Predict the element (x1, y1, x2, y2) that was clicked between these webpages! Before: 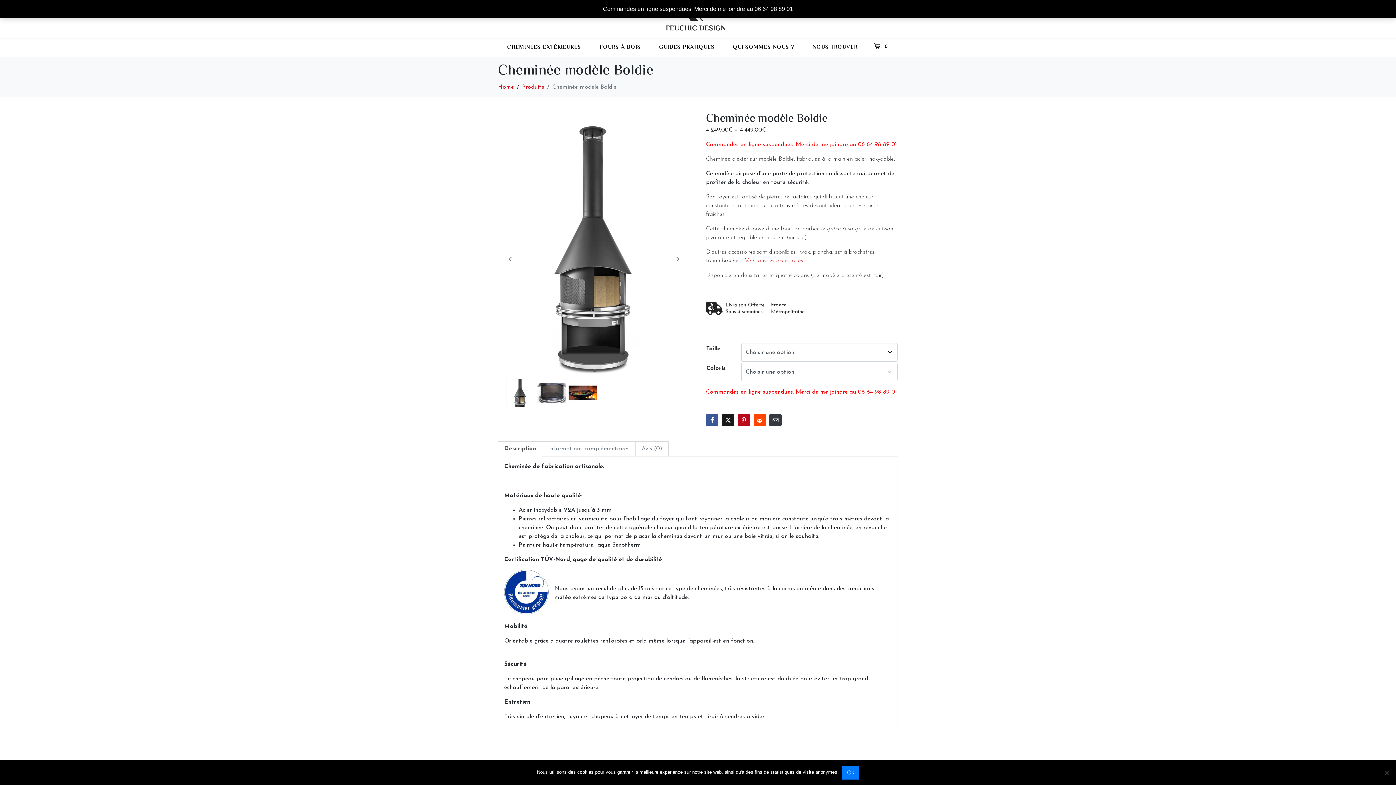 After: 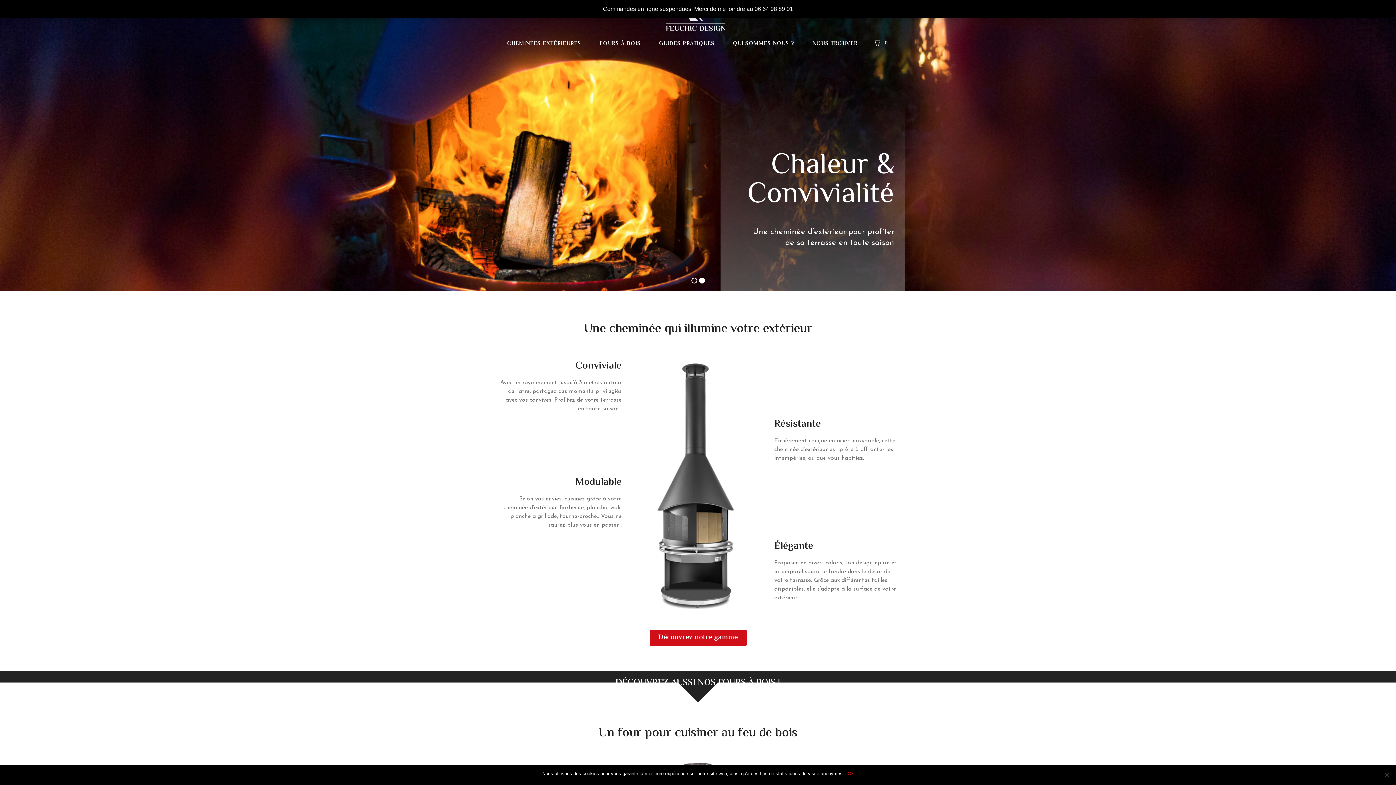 Action: bbox: (498, 84, 514, 90) label: Home